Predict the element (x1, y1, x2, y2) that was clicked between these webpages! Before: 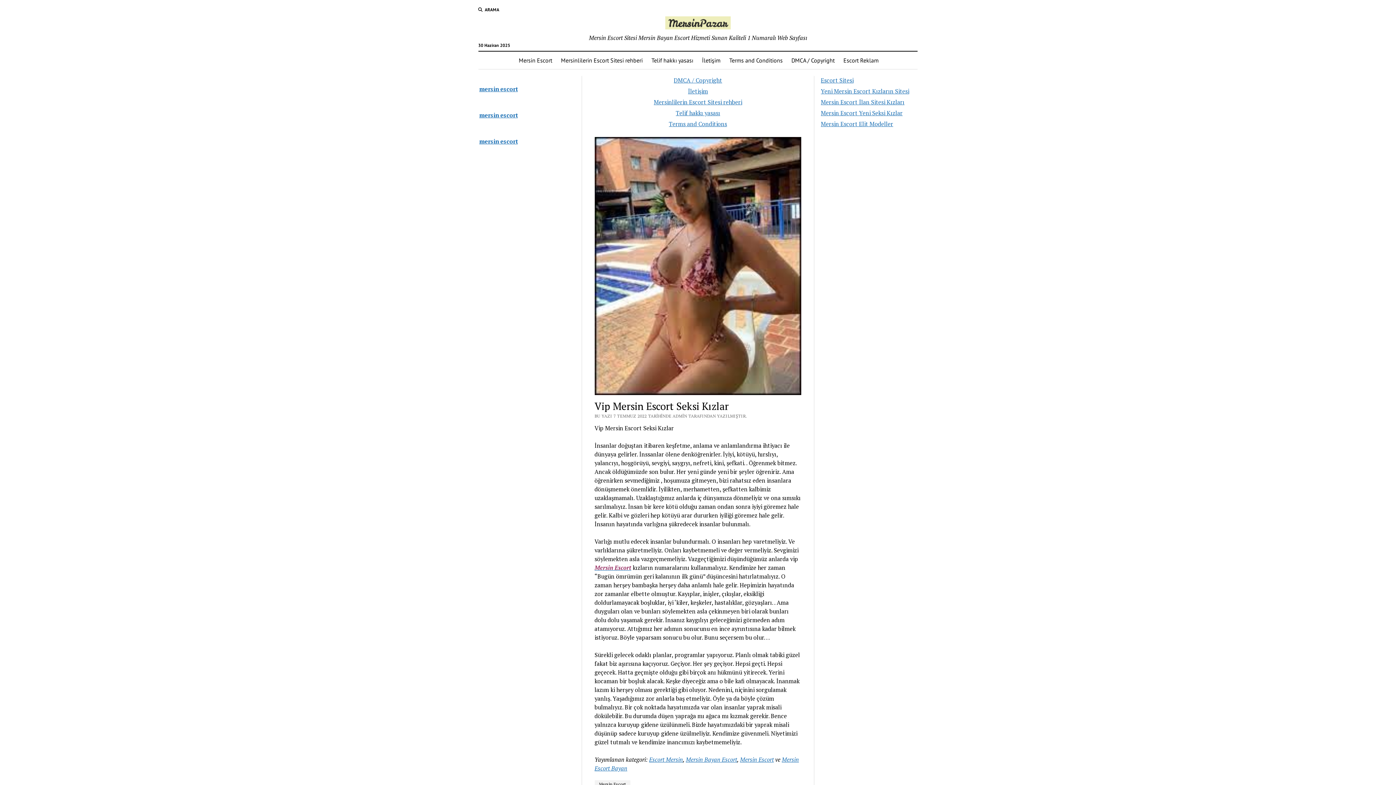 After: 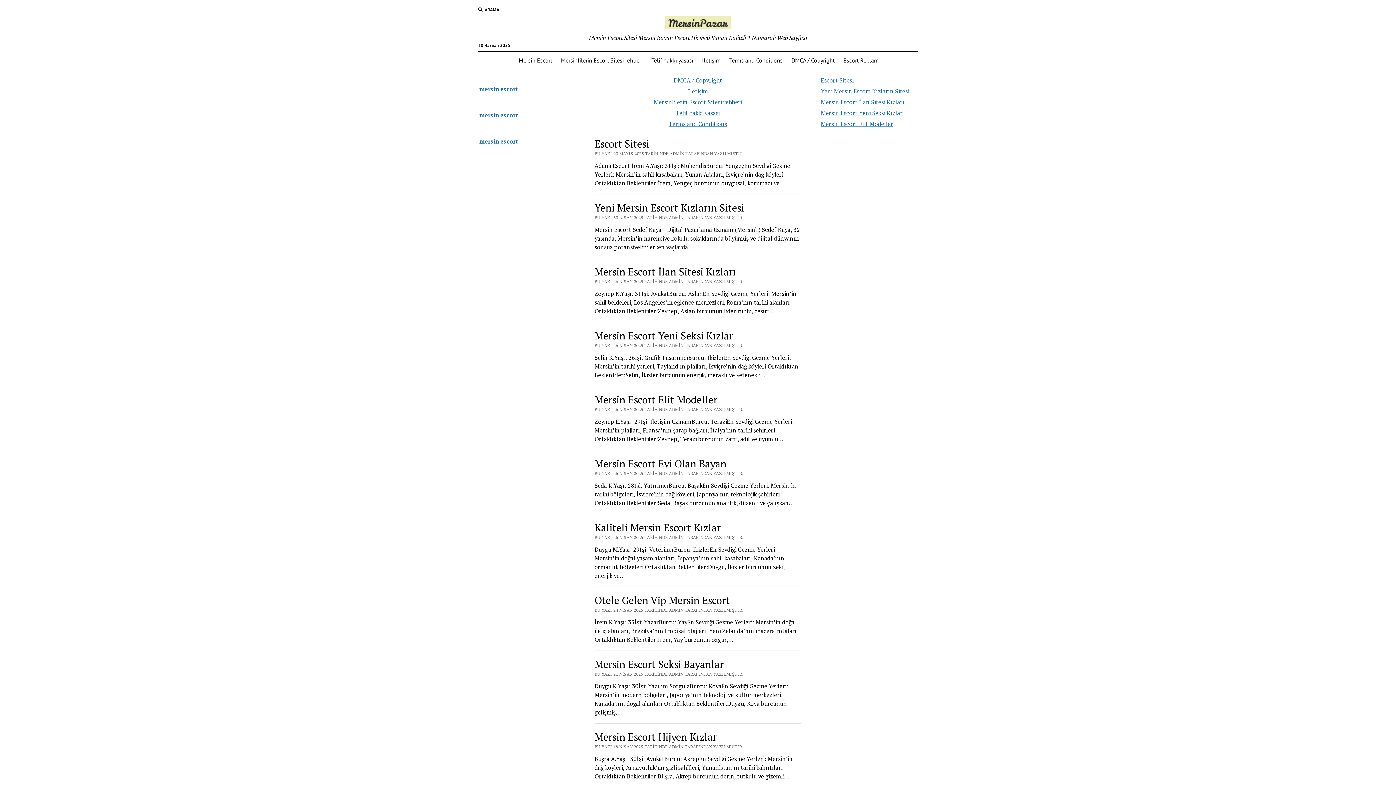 Action: label: Mersin Escort bbox: (594, 564, 631, 572)